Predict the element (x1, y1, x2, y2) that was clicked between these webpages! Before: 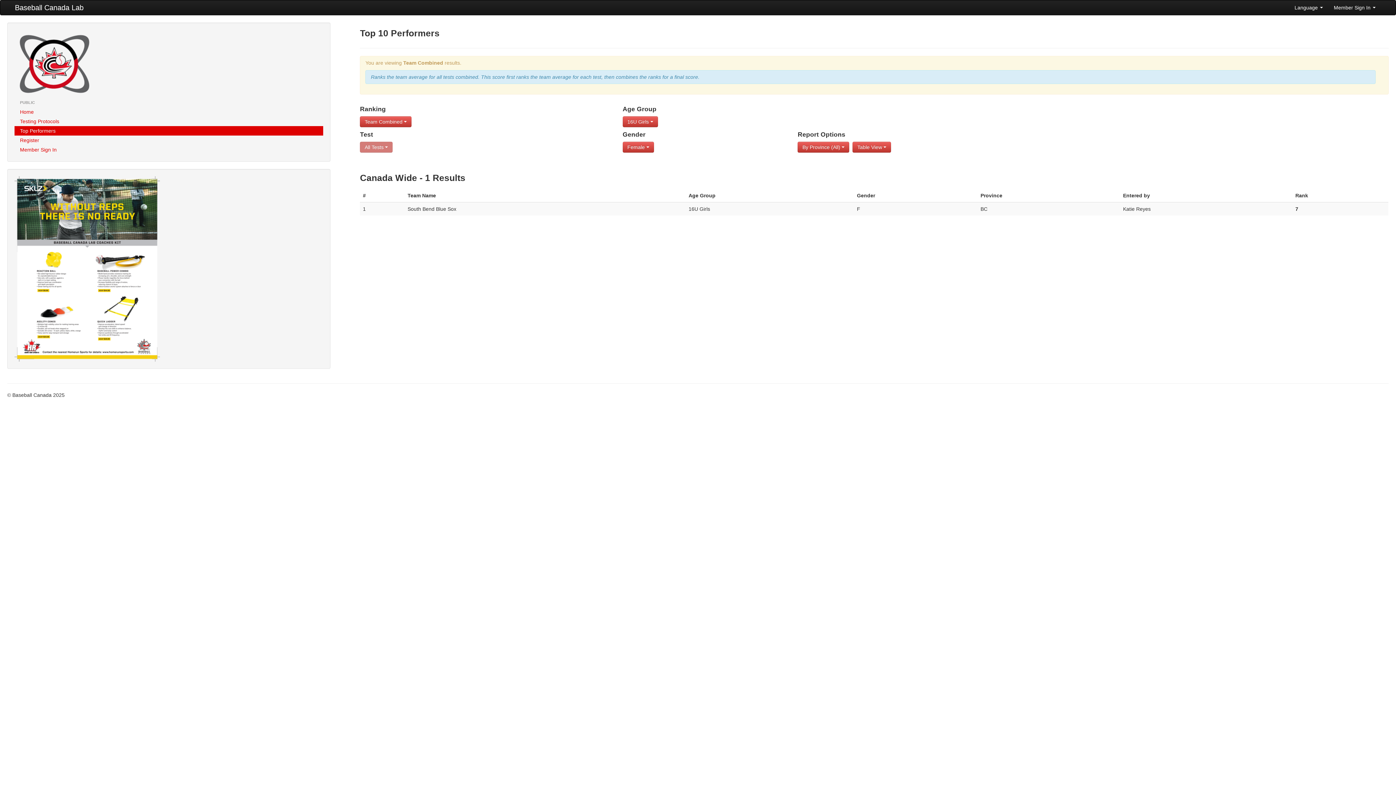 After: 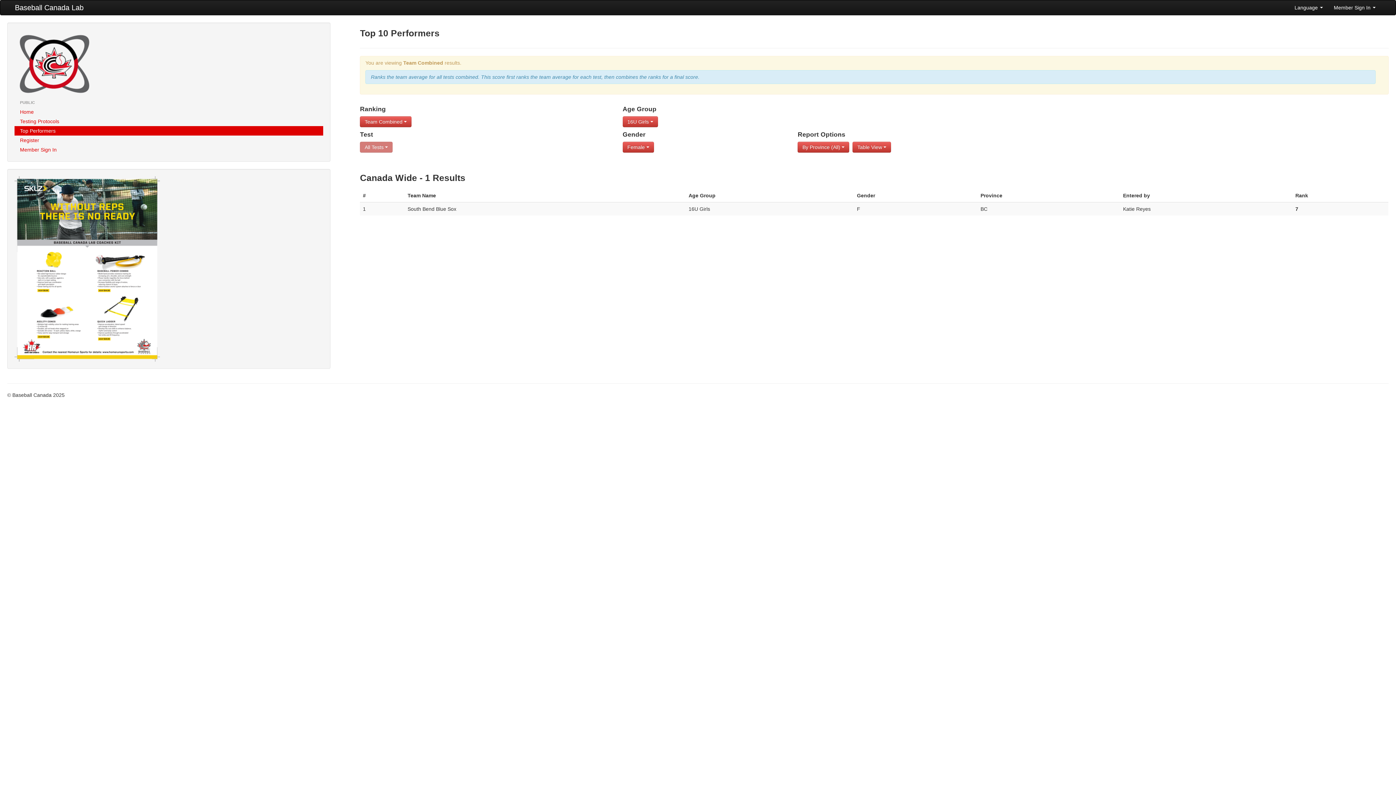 Action: bbox: (14, 265, 160, 271)